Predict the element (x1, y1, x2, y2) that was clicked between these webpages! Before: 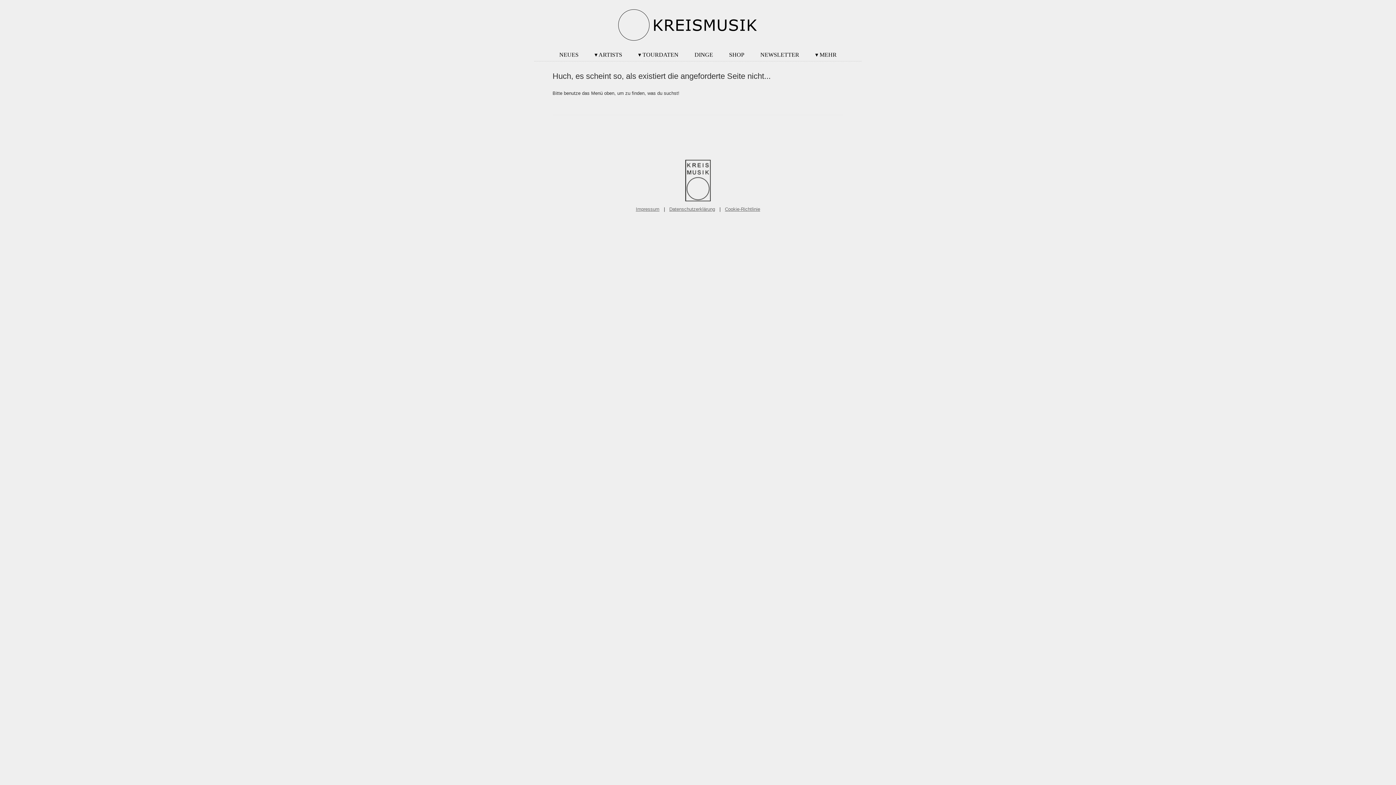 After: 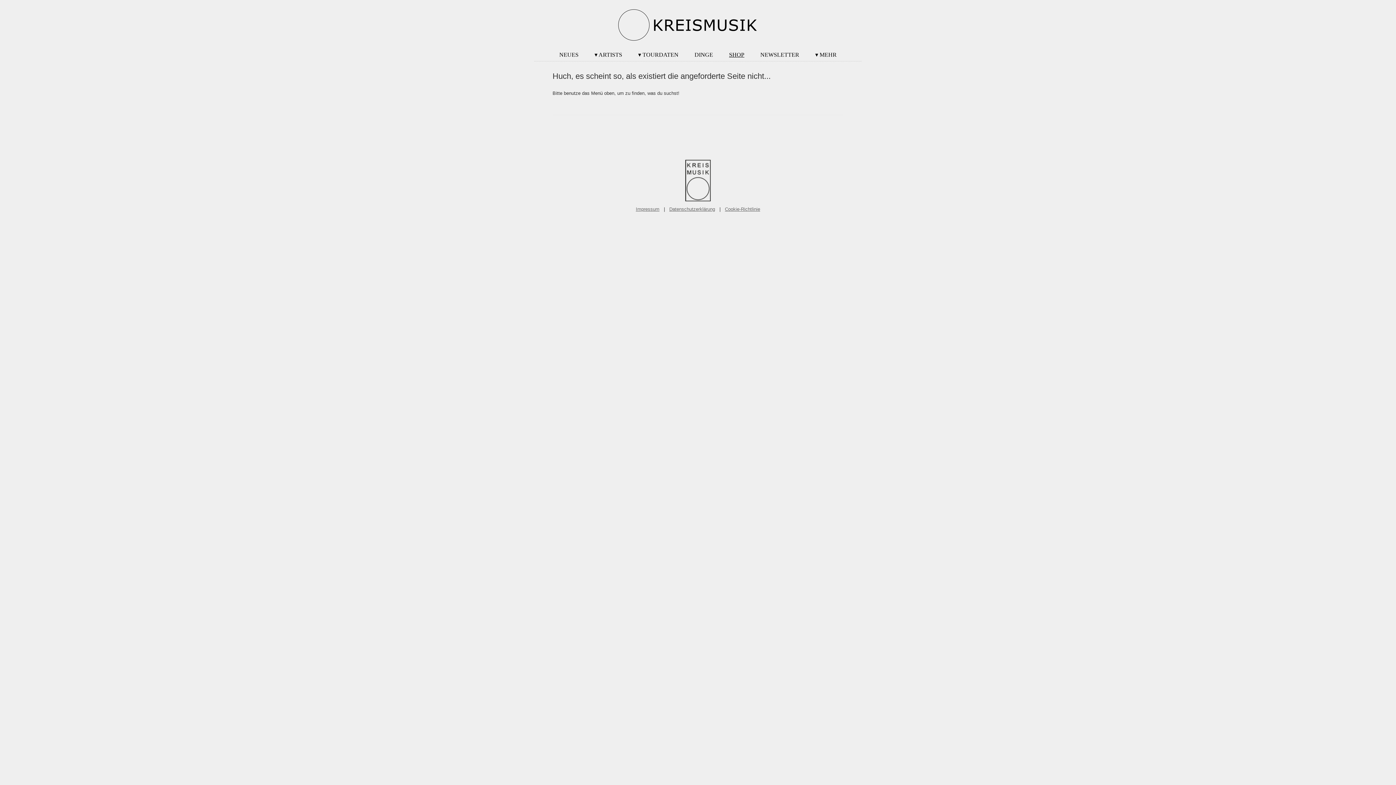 Action: label: SHOP bbox: (729, 50, 744, 59)